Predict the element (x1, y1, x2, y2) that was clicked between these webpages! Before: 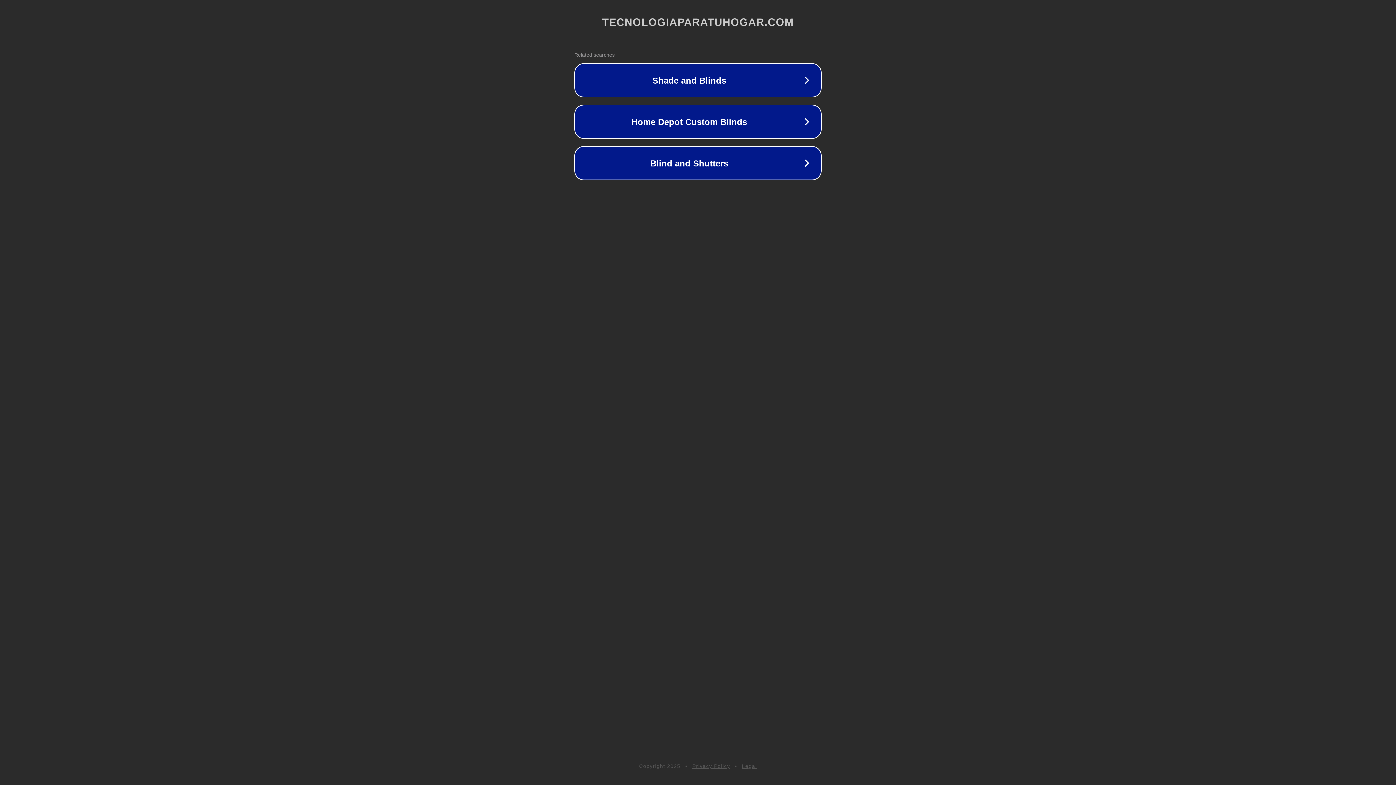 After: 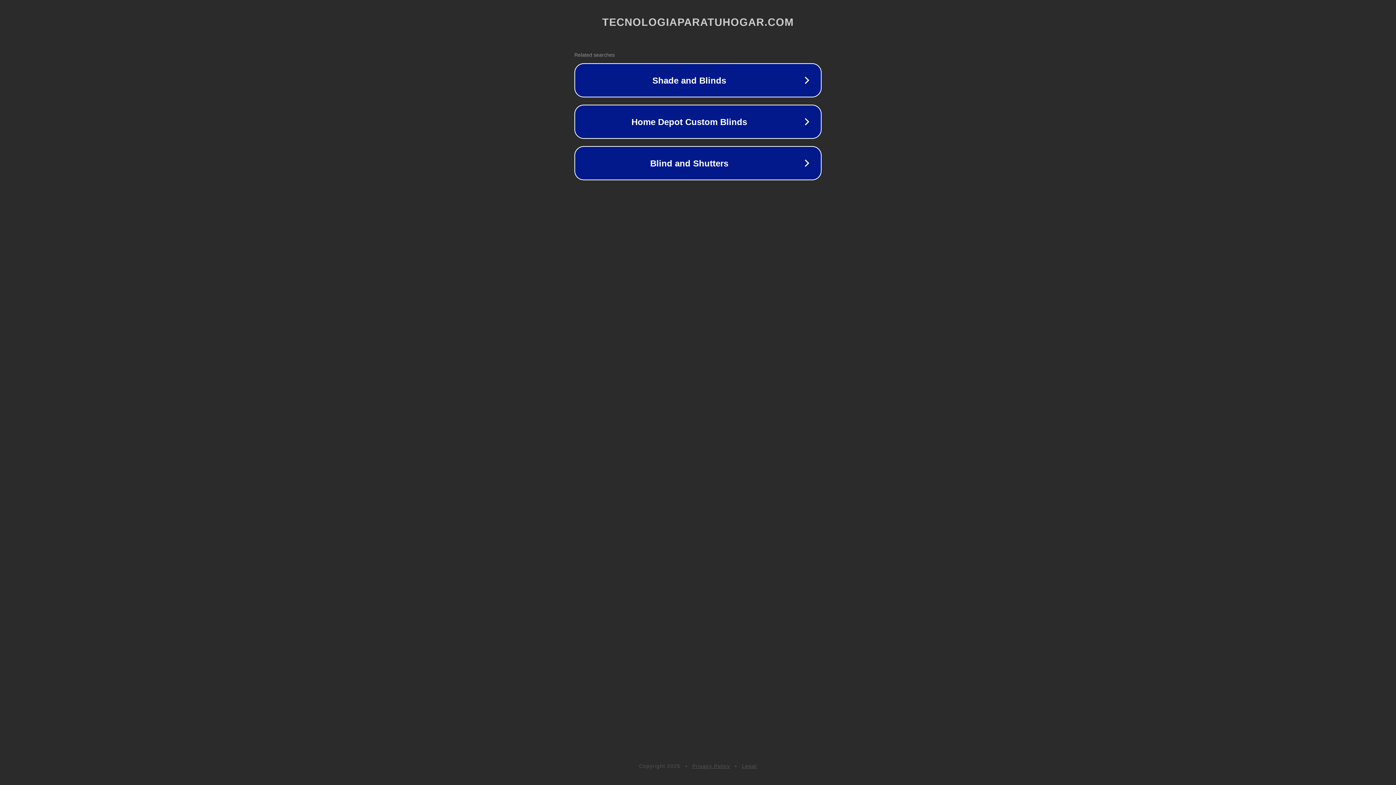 Action: label: Privacy Policy bbox: (692, 763, 730, 769)